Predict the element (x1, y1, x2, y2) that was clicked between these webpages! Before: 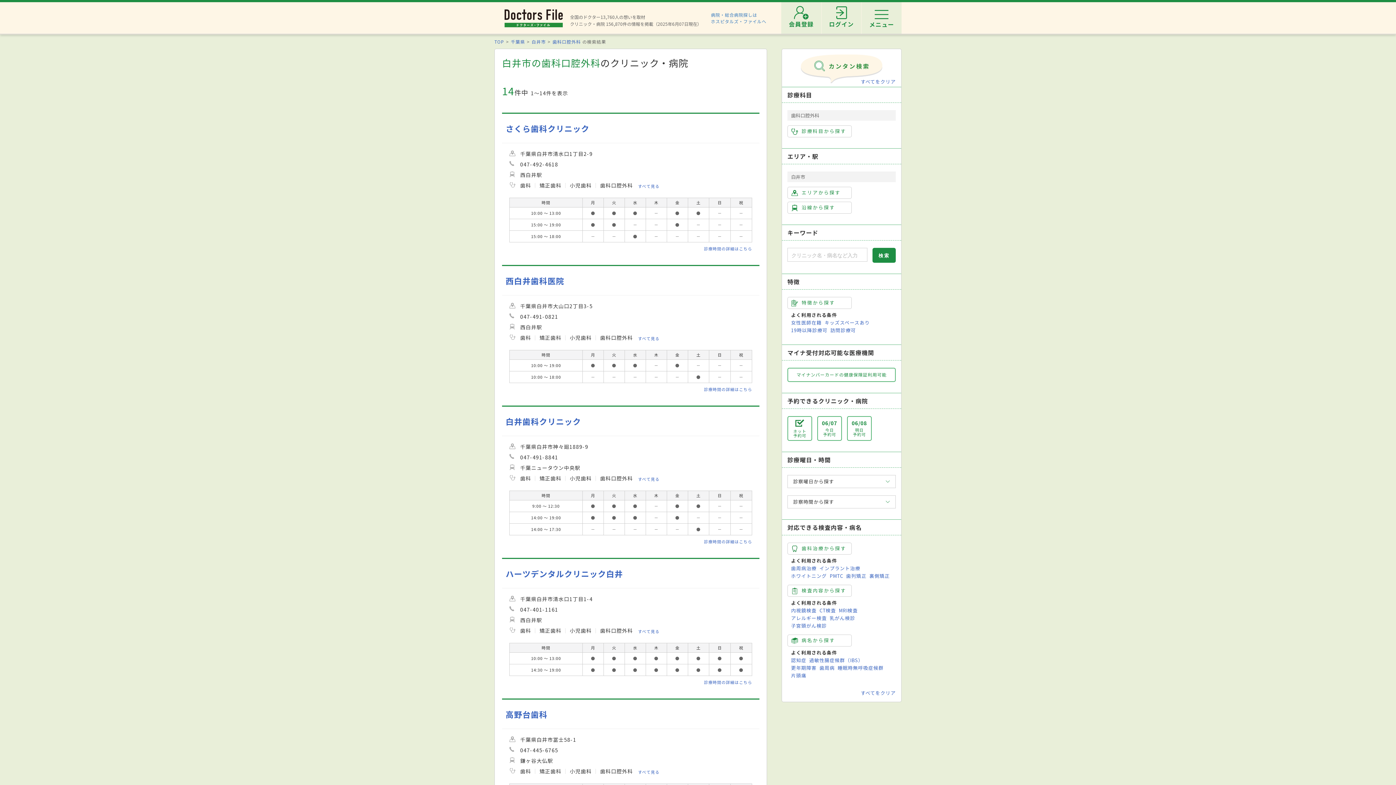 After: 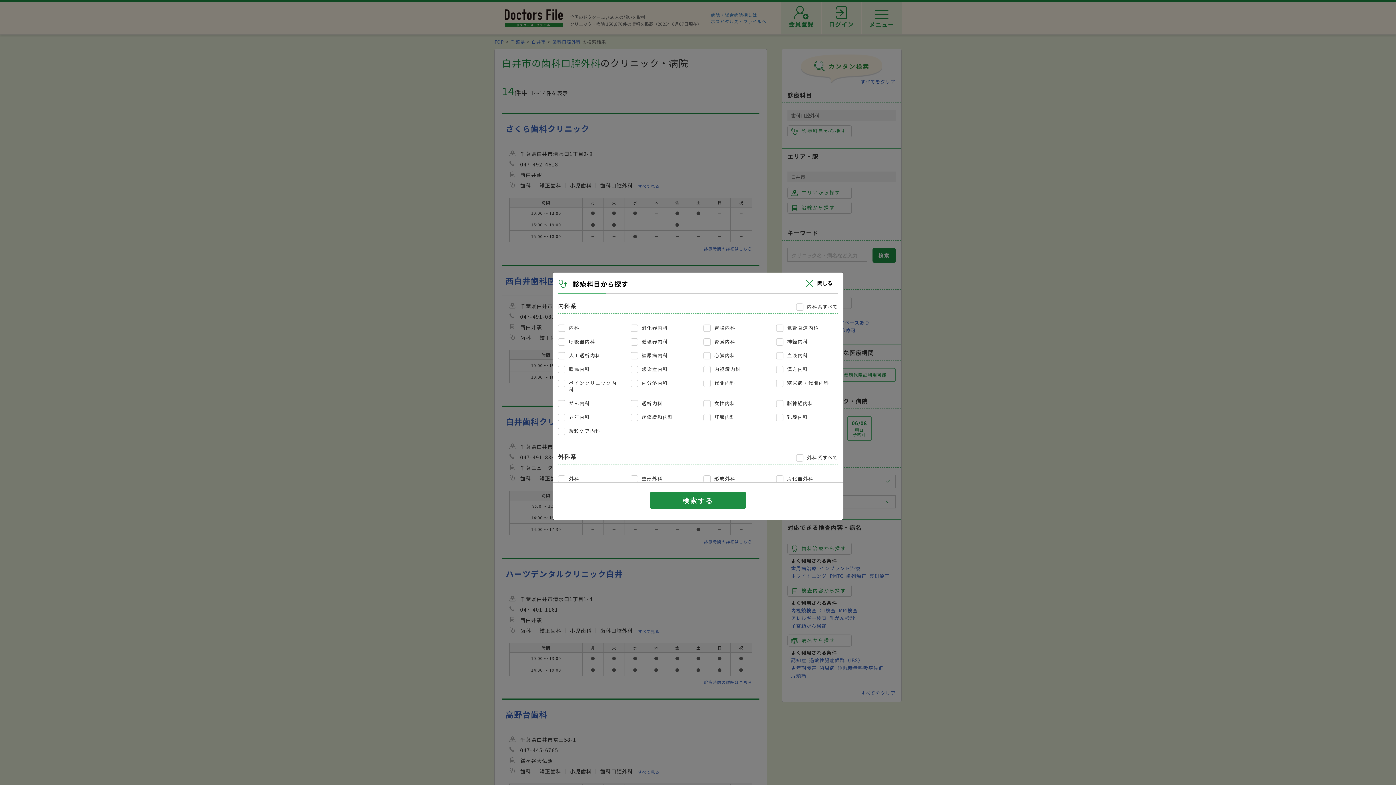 Action: bbox: (787, 125, 852, 137) label: 診療科目から探す